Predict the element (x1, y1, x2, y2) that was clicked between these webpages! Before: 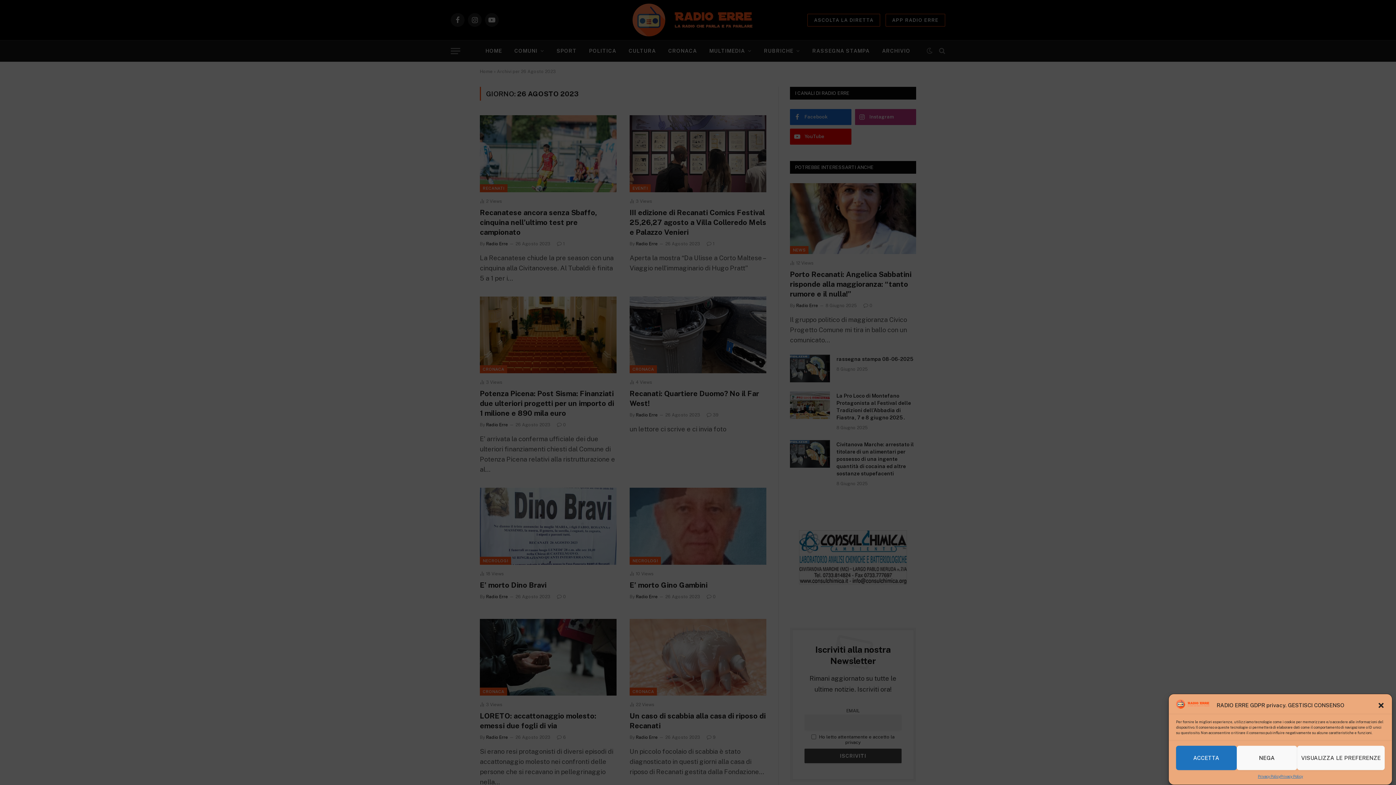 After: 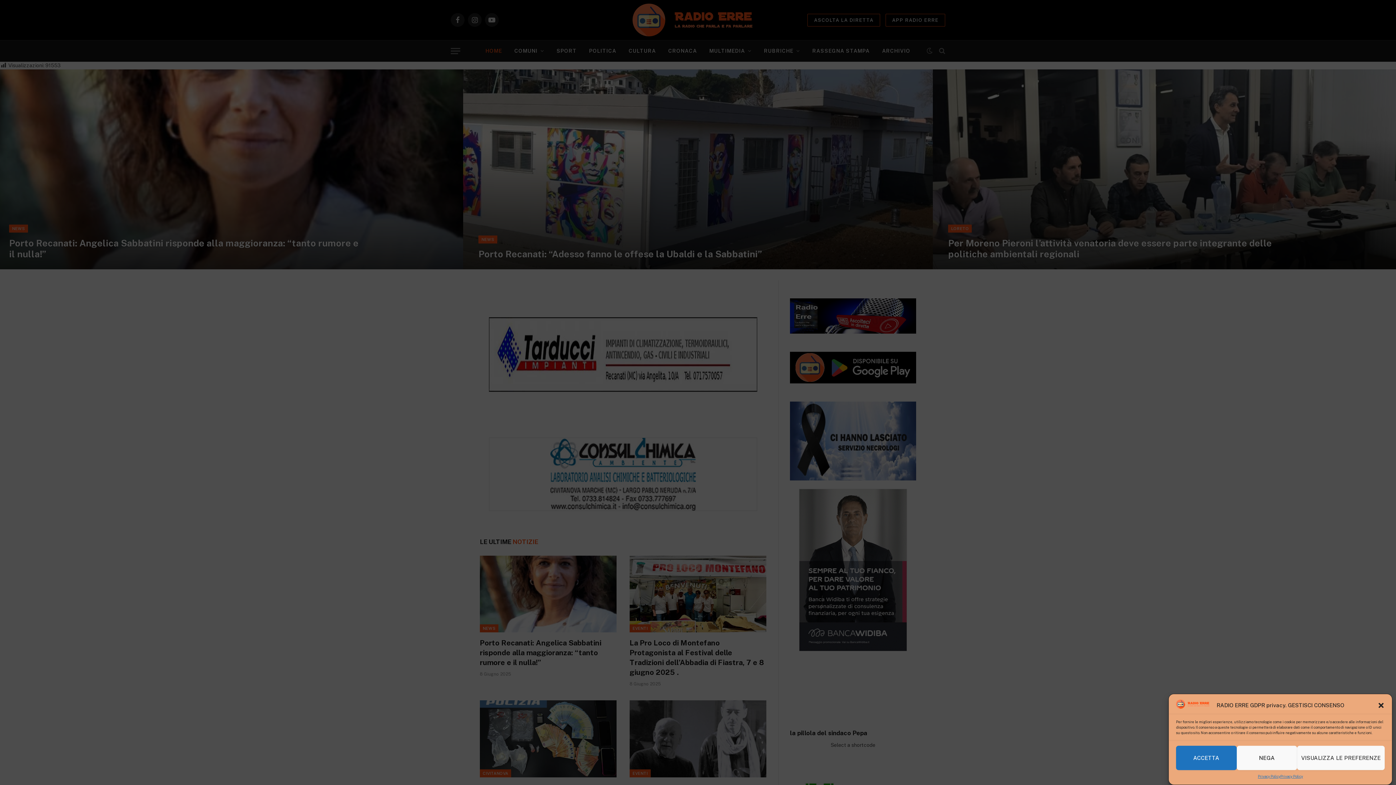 Action: bbox: (1176, 704, 1212, 710)